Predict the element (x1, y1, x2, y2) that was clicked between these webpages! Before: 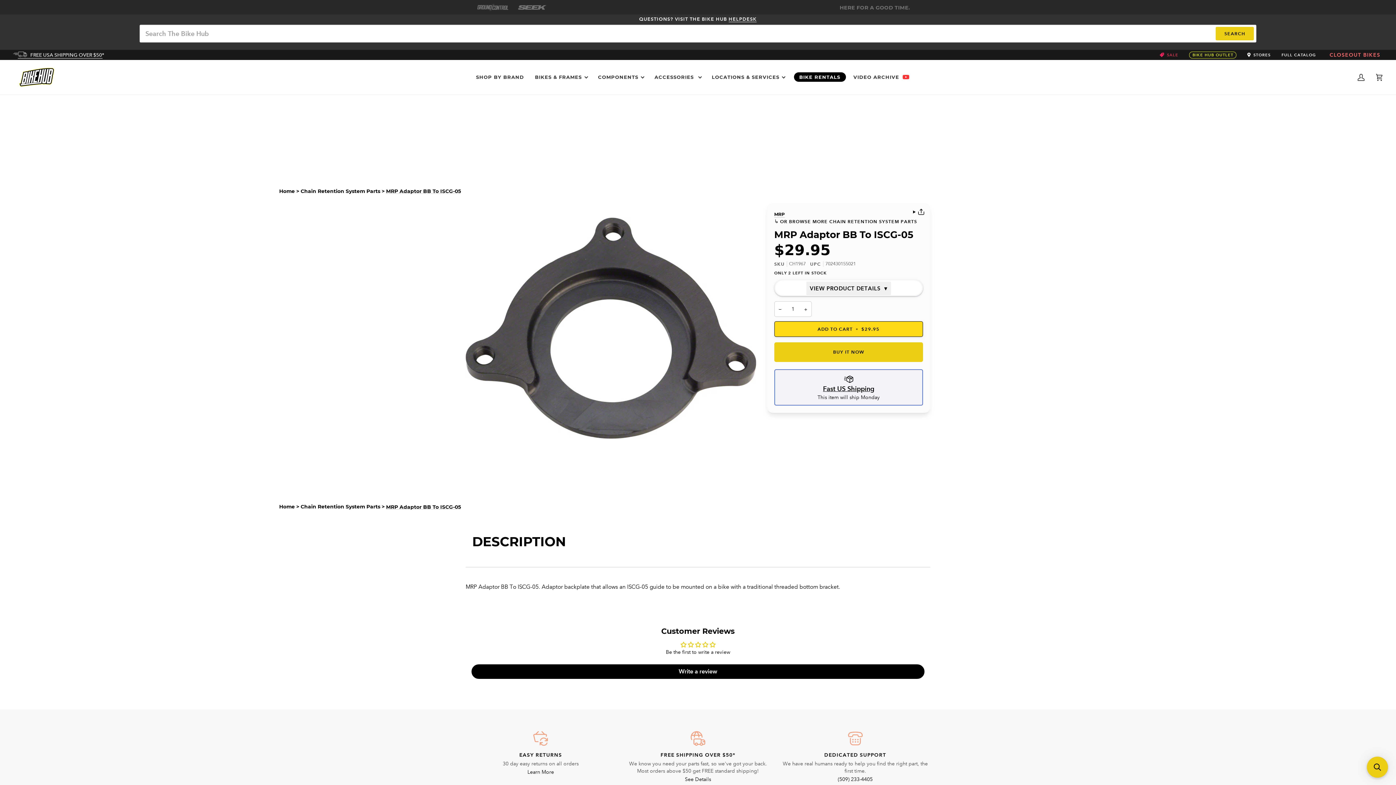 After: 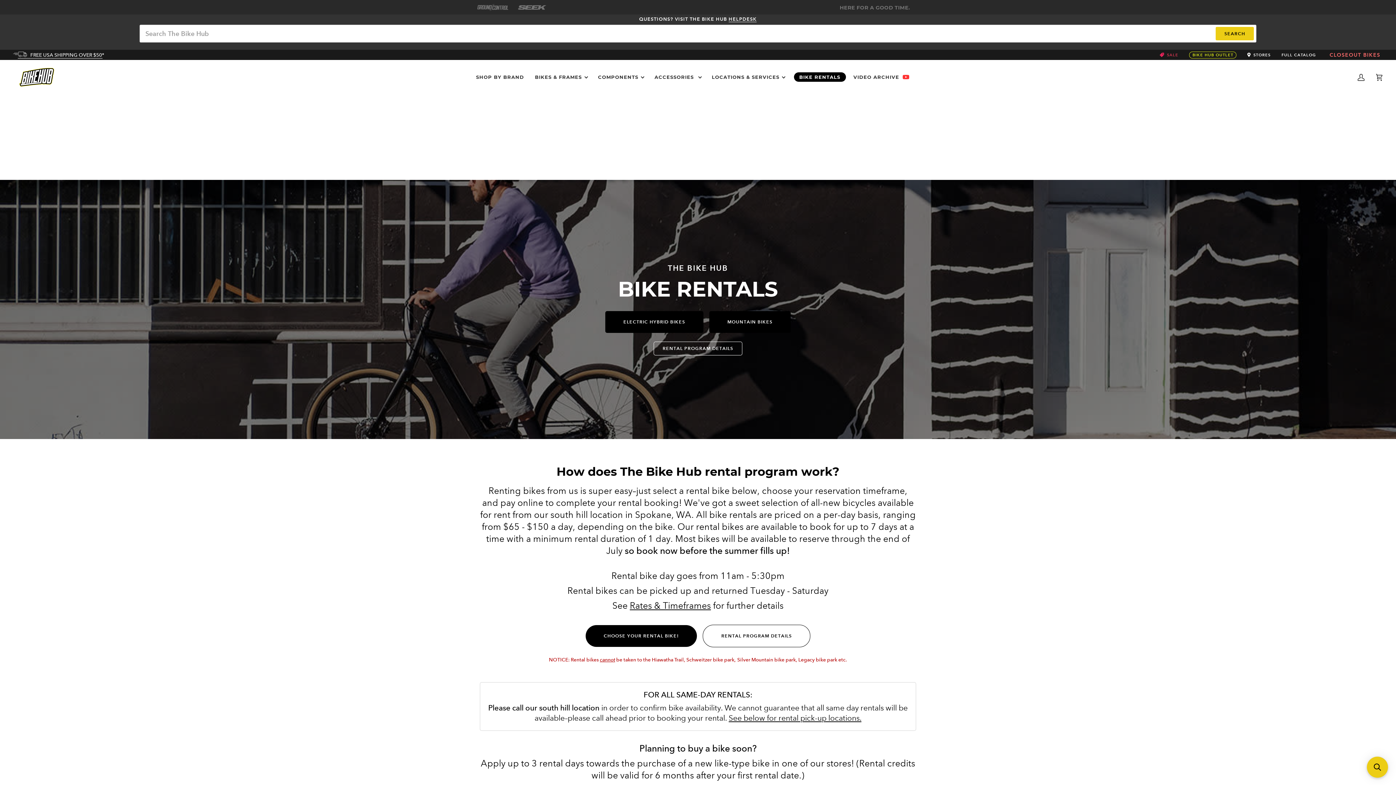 Action: label: BIKE RENTALS bbox: (794, 72, 846, 81)